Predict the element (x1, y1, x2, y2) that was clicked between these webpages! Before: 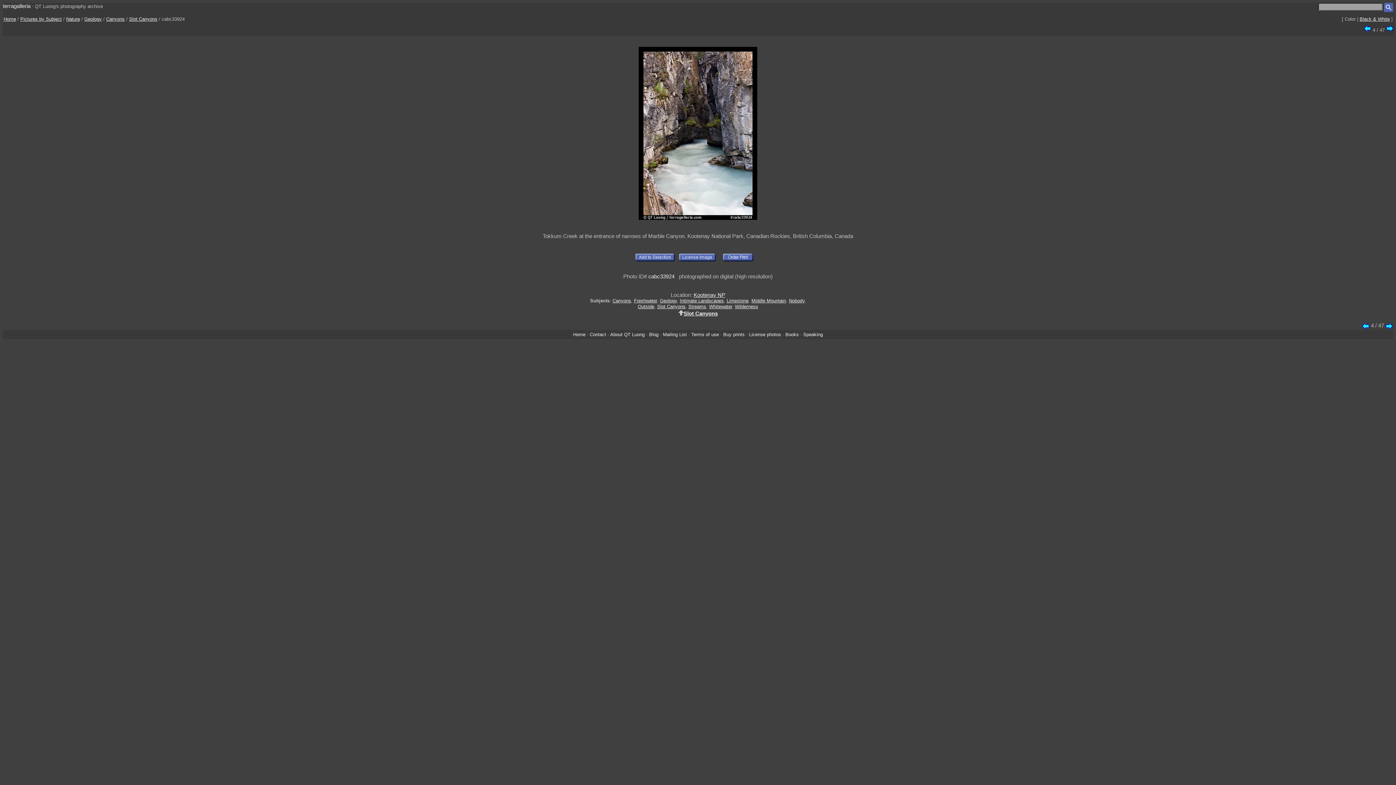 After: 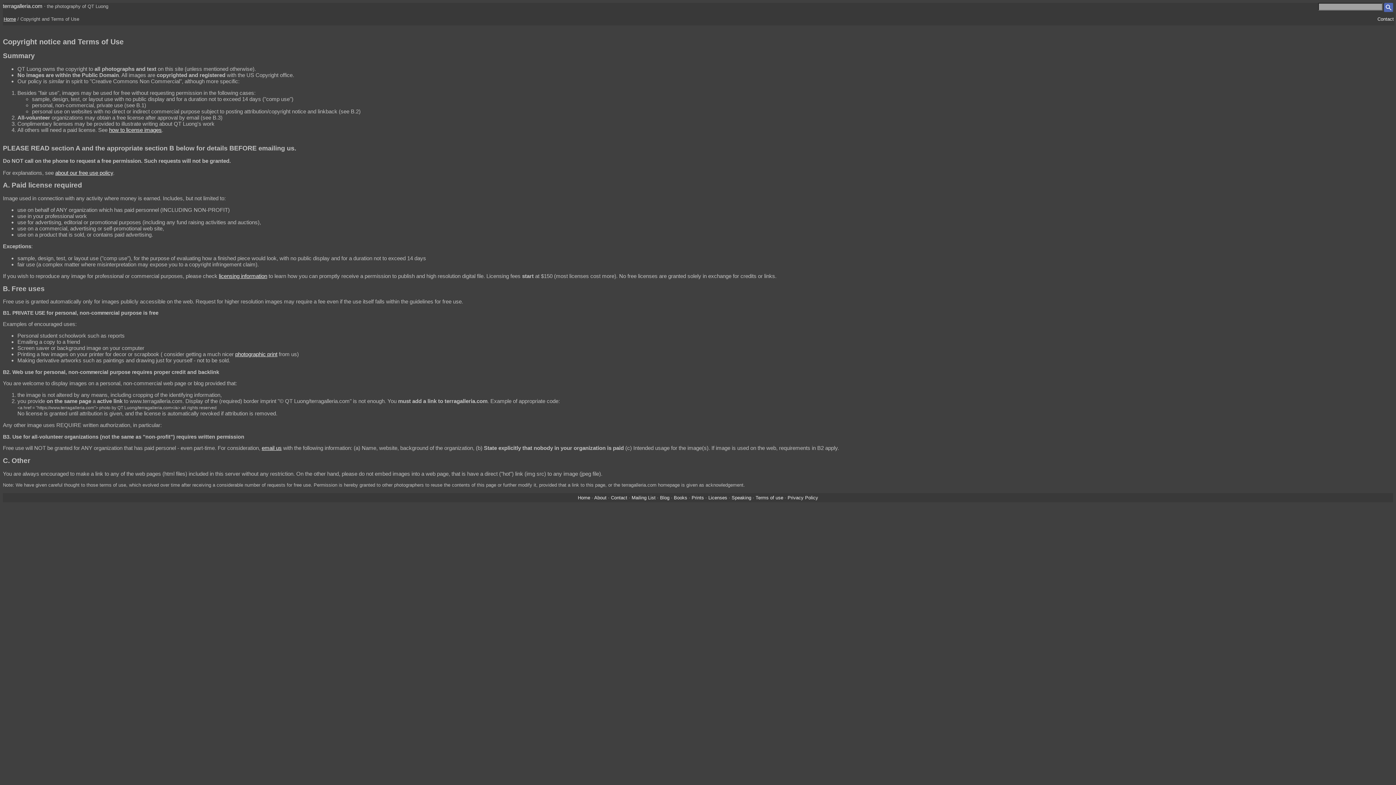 Action: bbox: (691, 331, 719, 337) label: Terms of use